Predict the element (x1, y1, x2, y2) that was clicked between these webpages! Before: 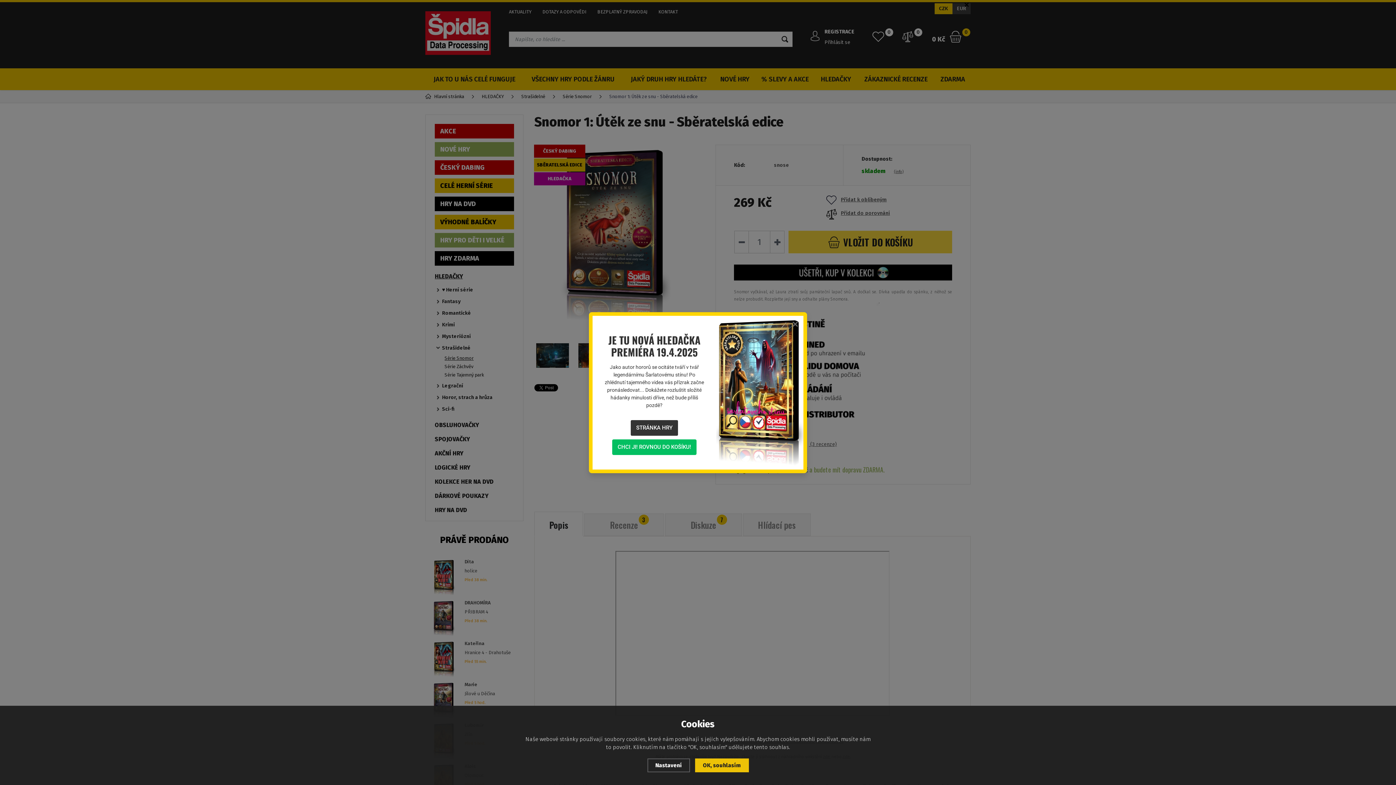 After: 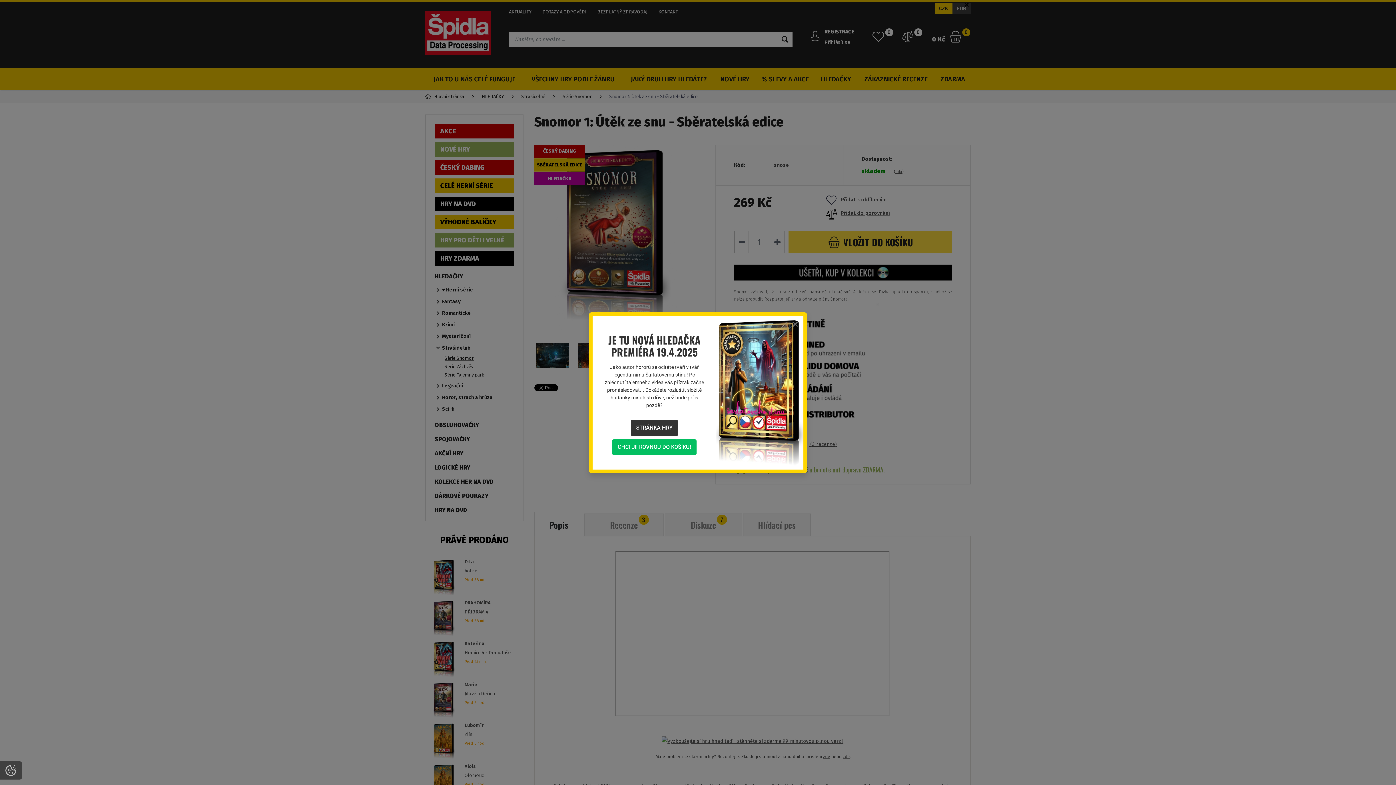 Action: bbox: (695, 758, 748, 772) label: OK, souhlasím